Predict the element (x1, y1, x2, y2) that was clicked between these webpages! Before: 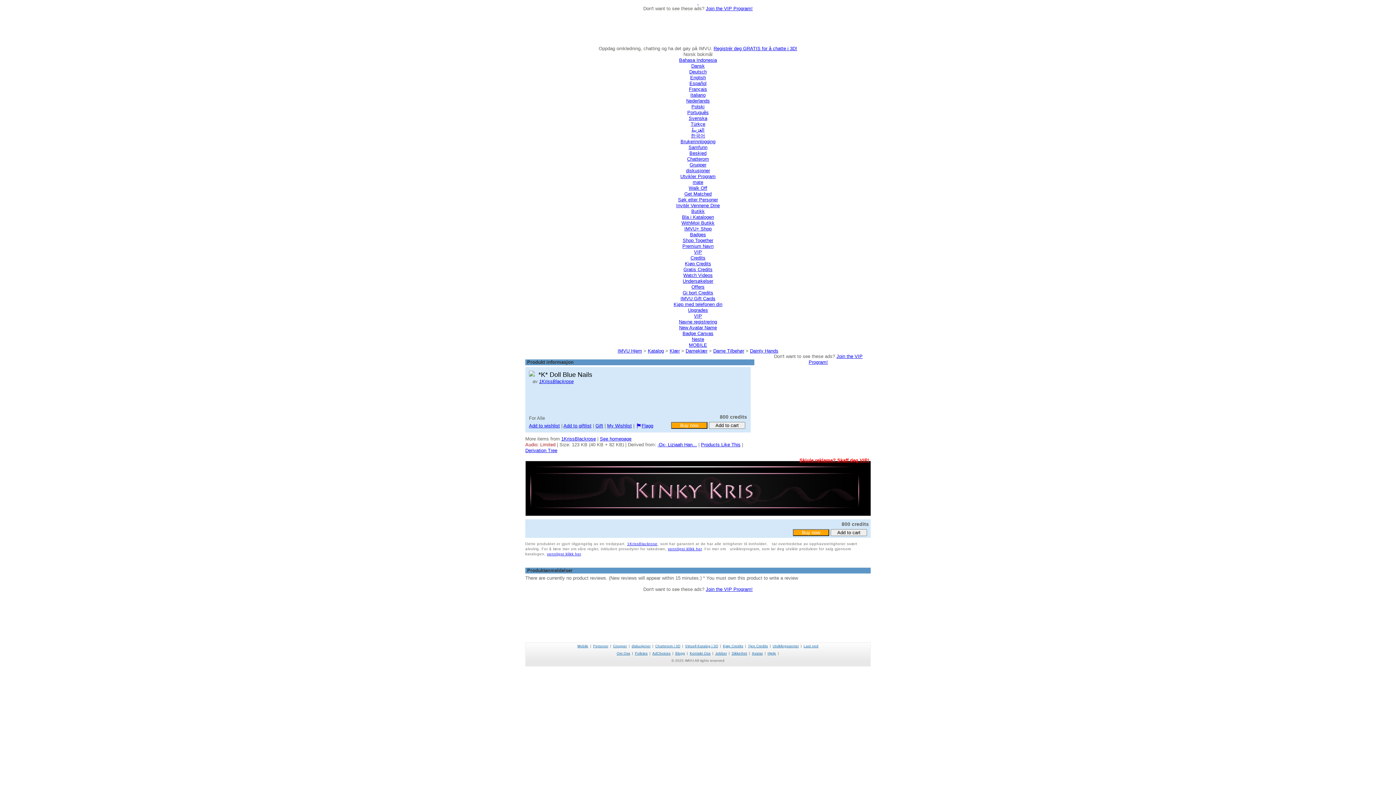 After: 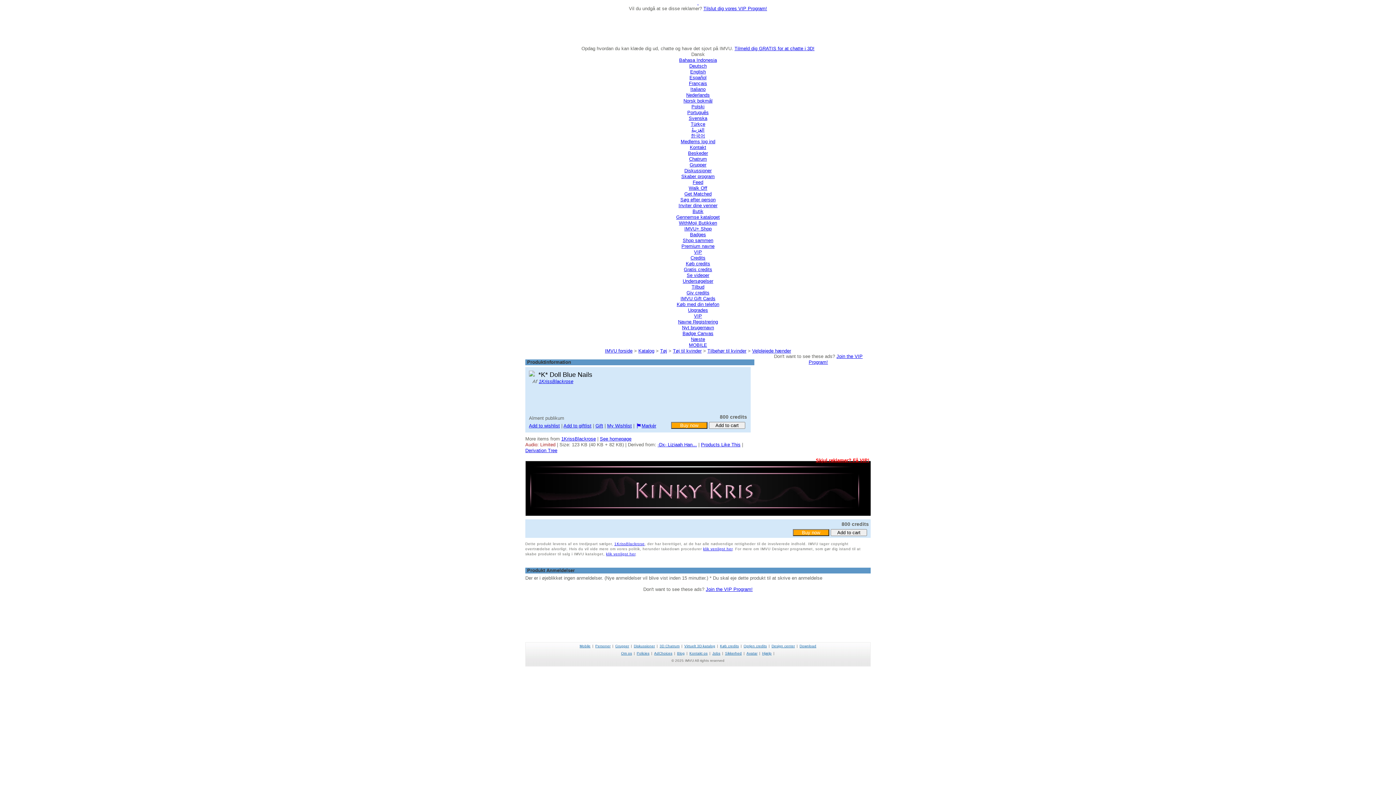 Action: label: Dansk bbox: (691, 63, 704, 68)